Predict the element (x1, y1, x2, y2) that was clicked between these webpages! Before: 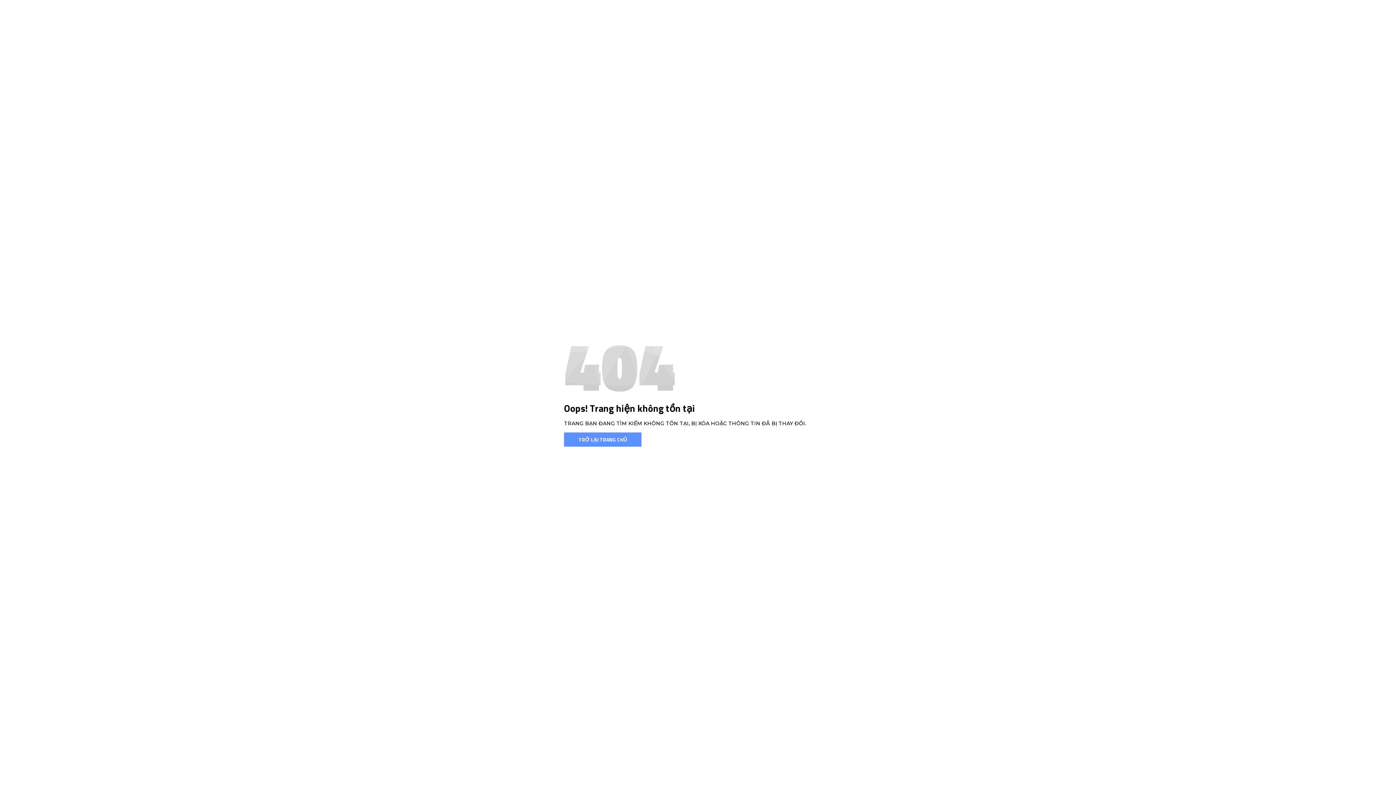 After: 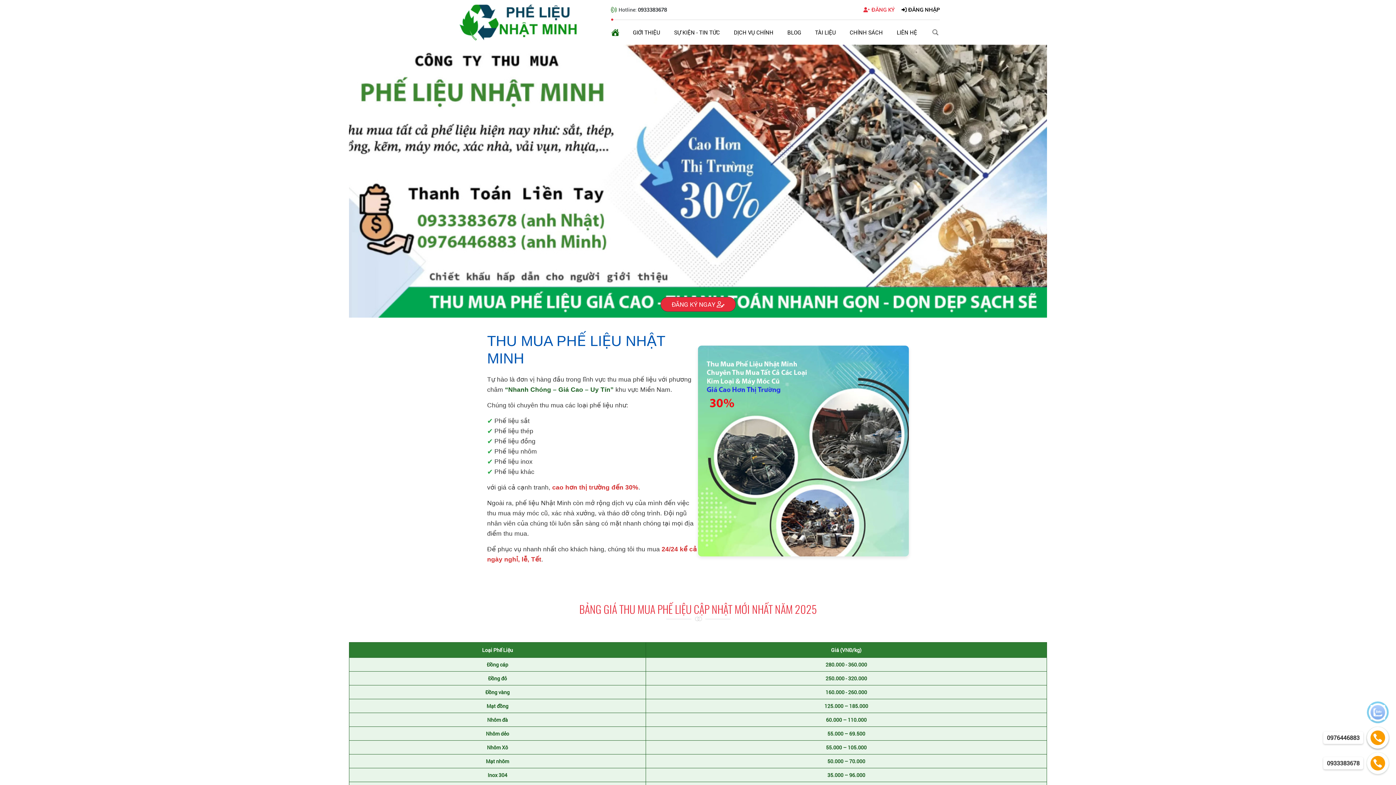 Action: bbox: (564, 432, 641, 446) label: TRỞ LẠI TRANG CHỦ